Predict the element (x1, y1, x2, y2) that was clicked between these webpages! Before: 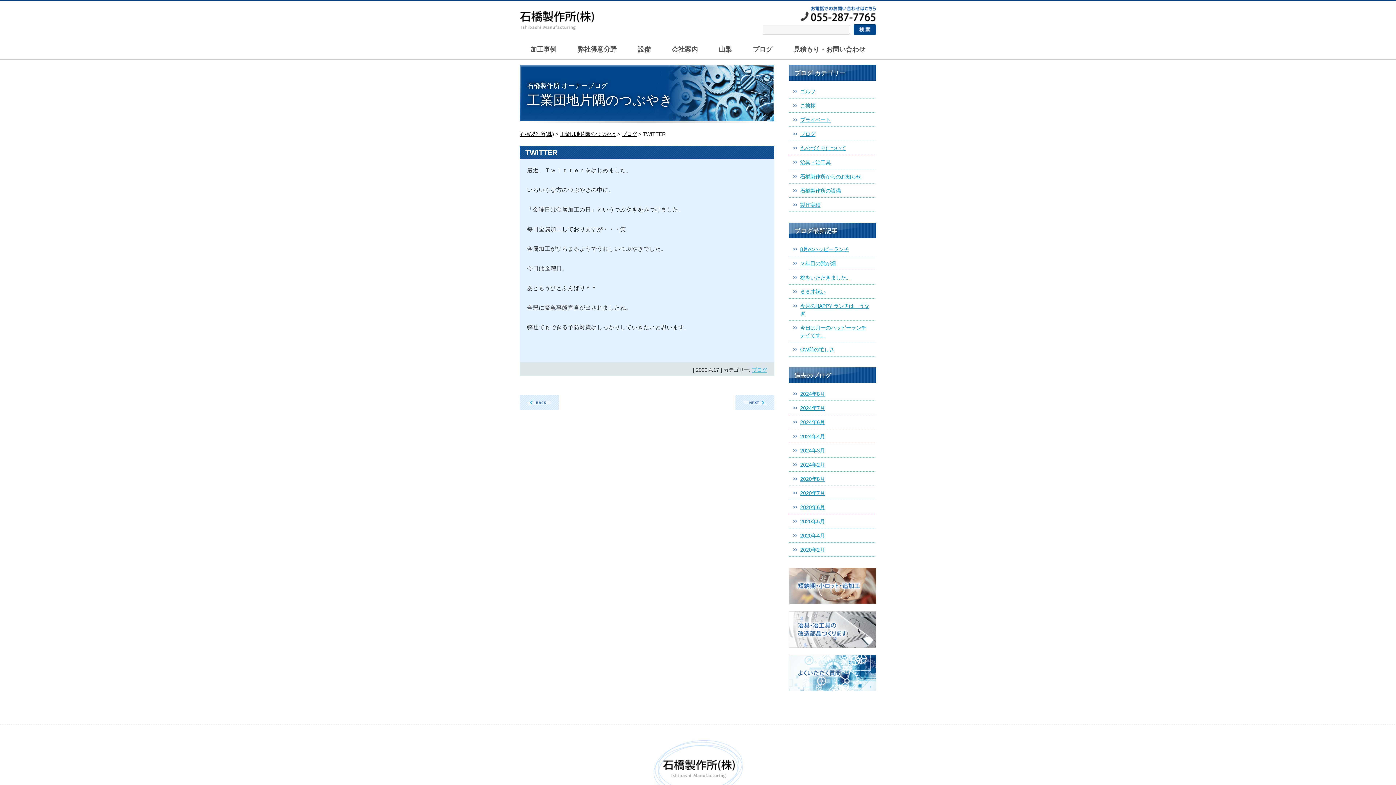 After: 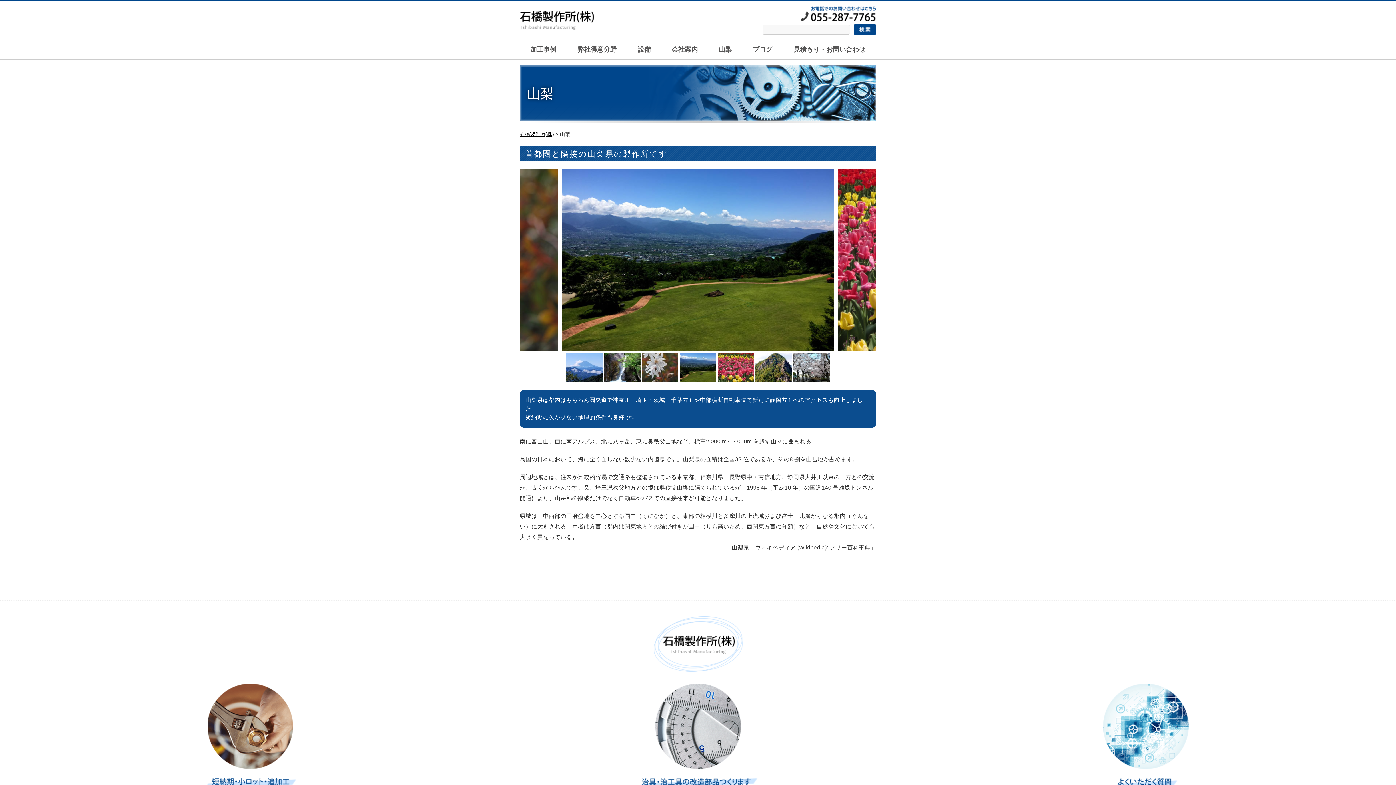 Action: label: 山梨 bbox: (708, 43, 742, 55)